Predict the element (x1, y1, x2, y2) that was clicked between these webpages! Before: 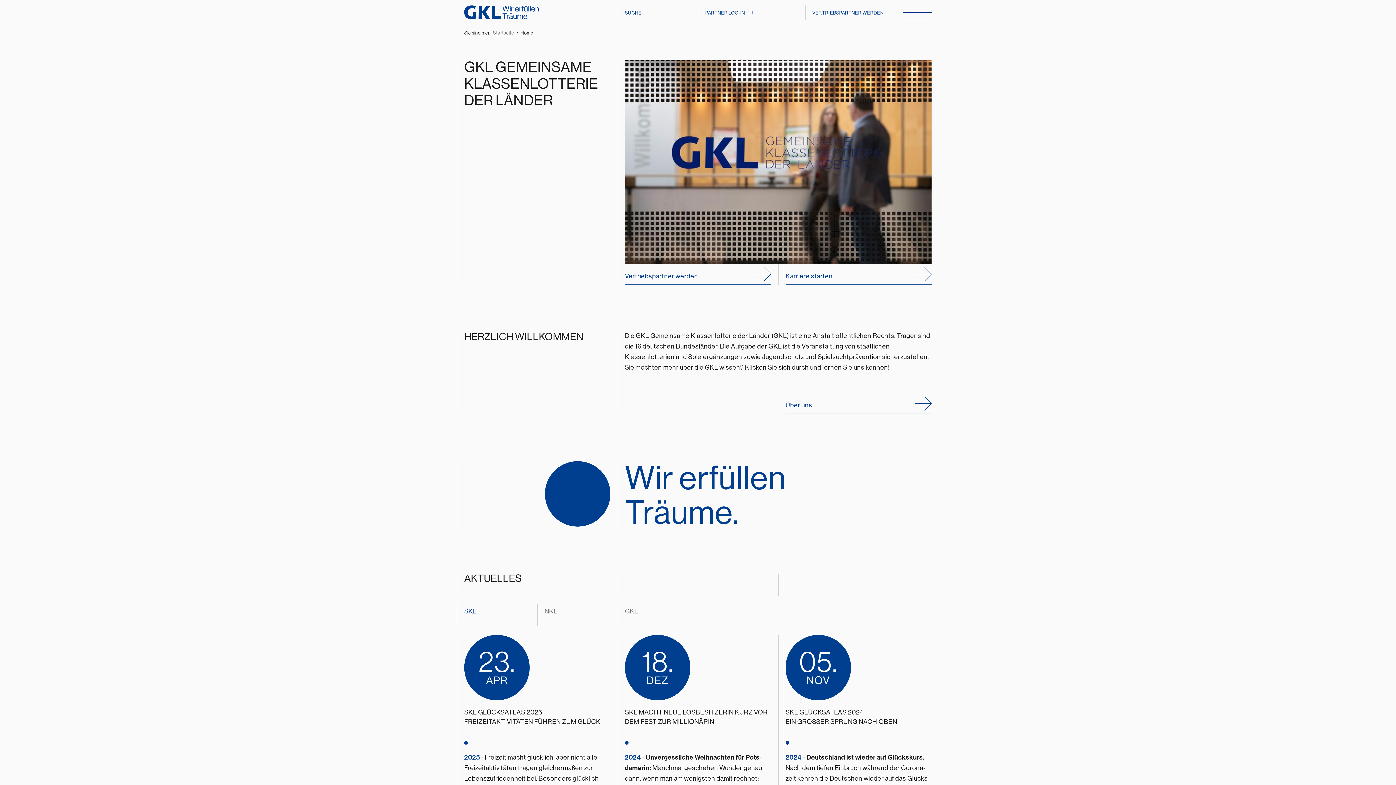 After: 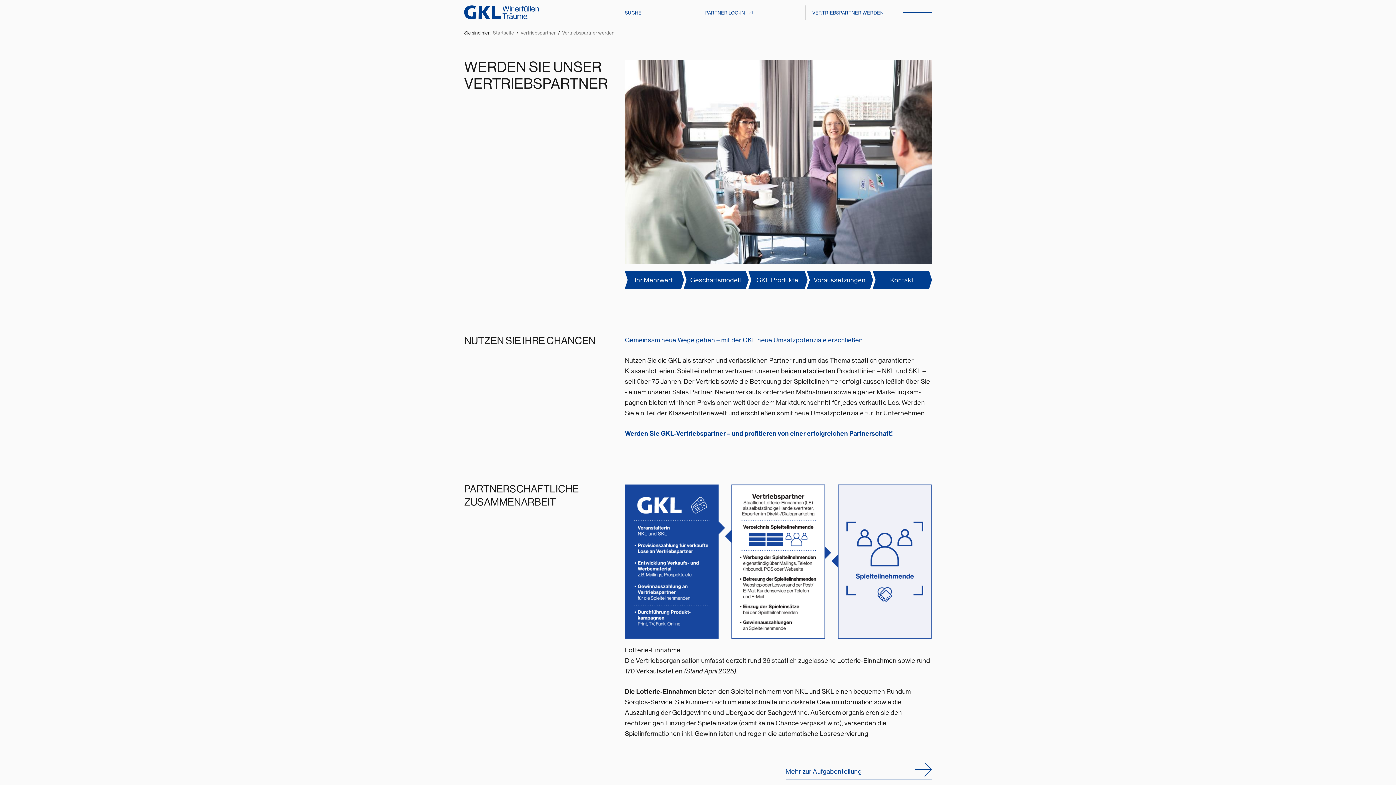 Action: label: Vertriebspartner werden bbox: (625, 263, 771, 284)